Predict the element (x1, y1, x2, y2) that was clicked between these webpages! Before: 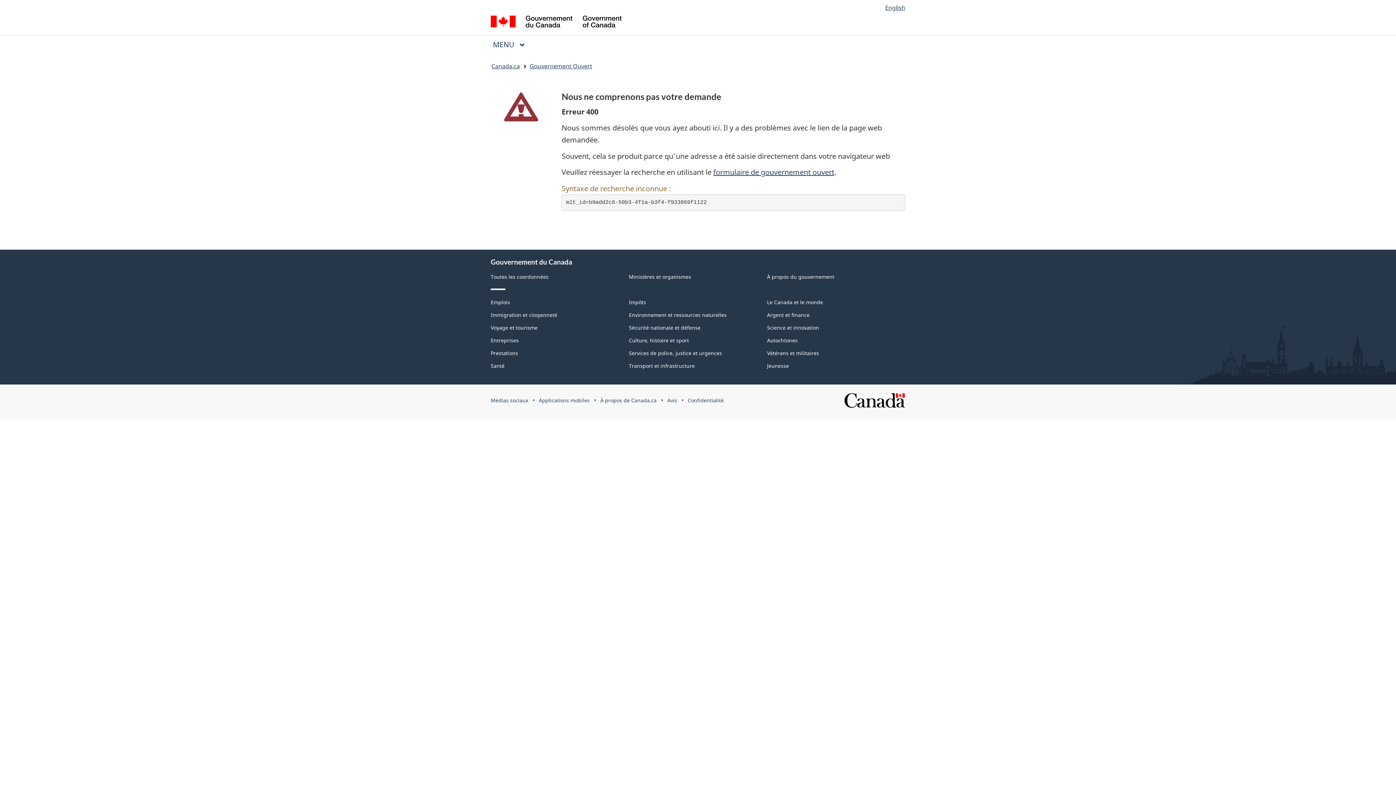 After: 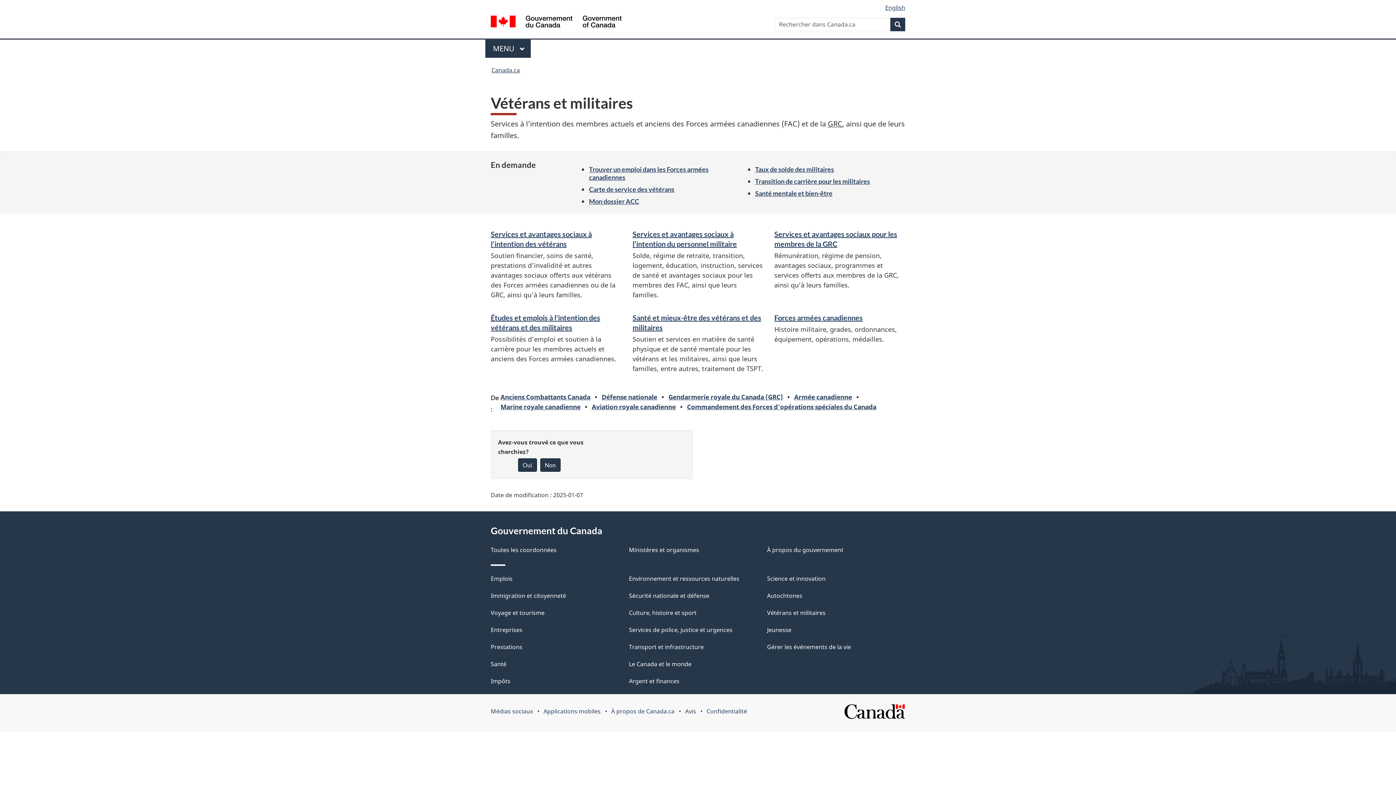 Action: bbox: (767, 349, 819, 356) label: Vétérans et militaires